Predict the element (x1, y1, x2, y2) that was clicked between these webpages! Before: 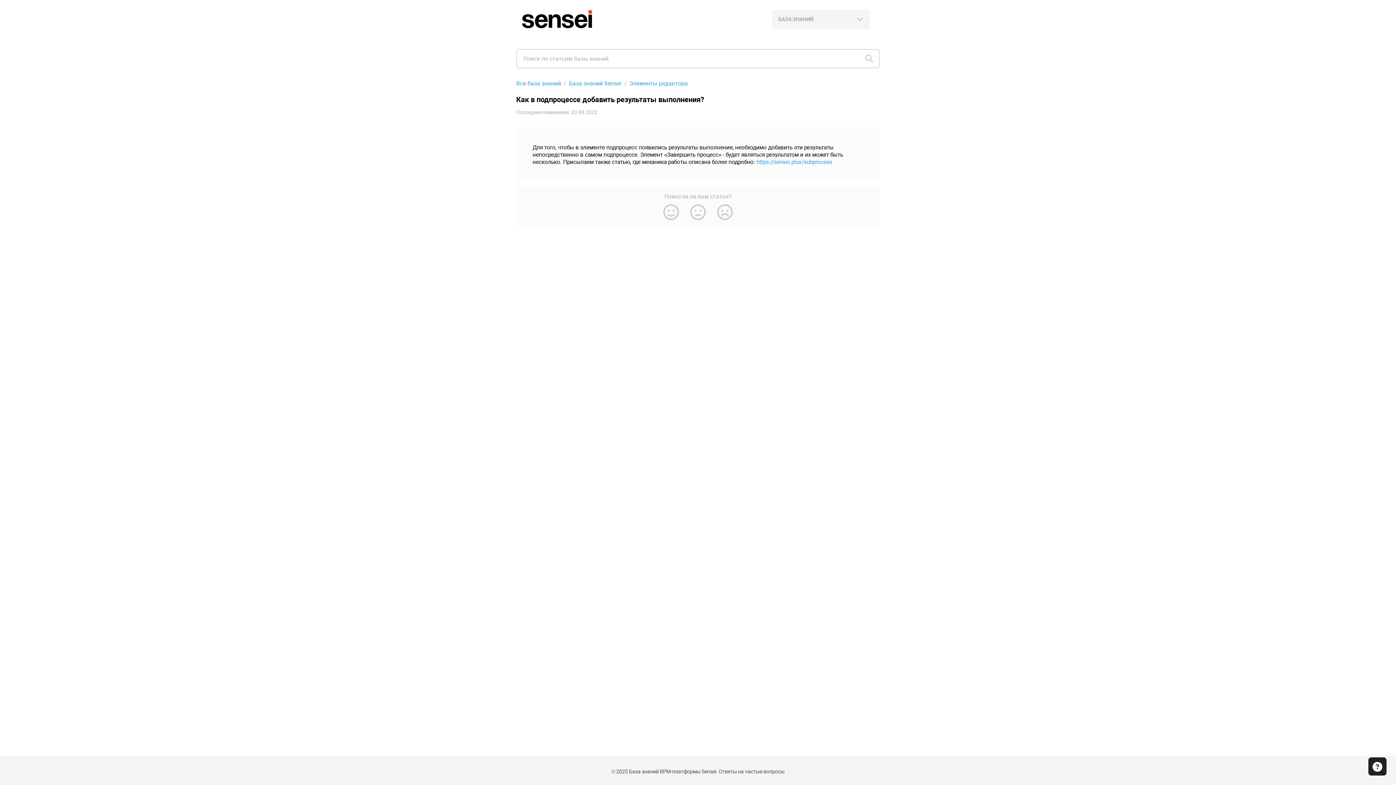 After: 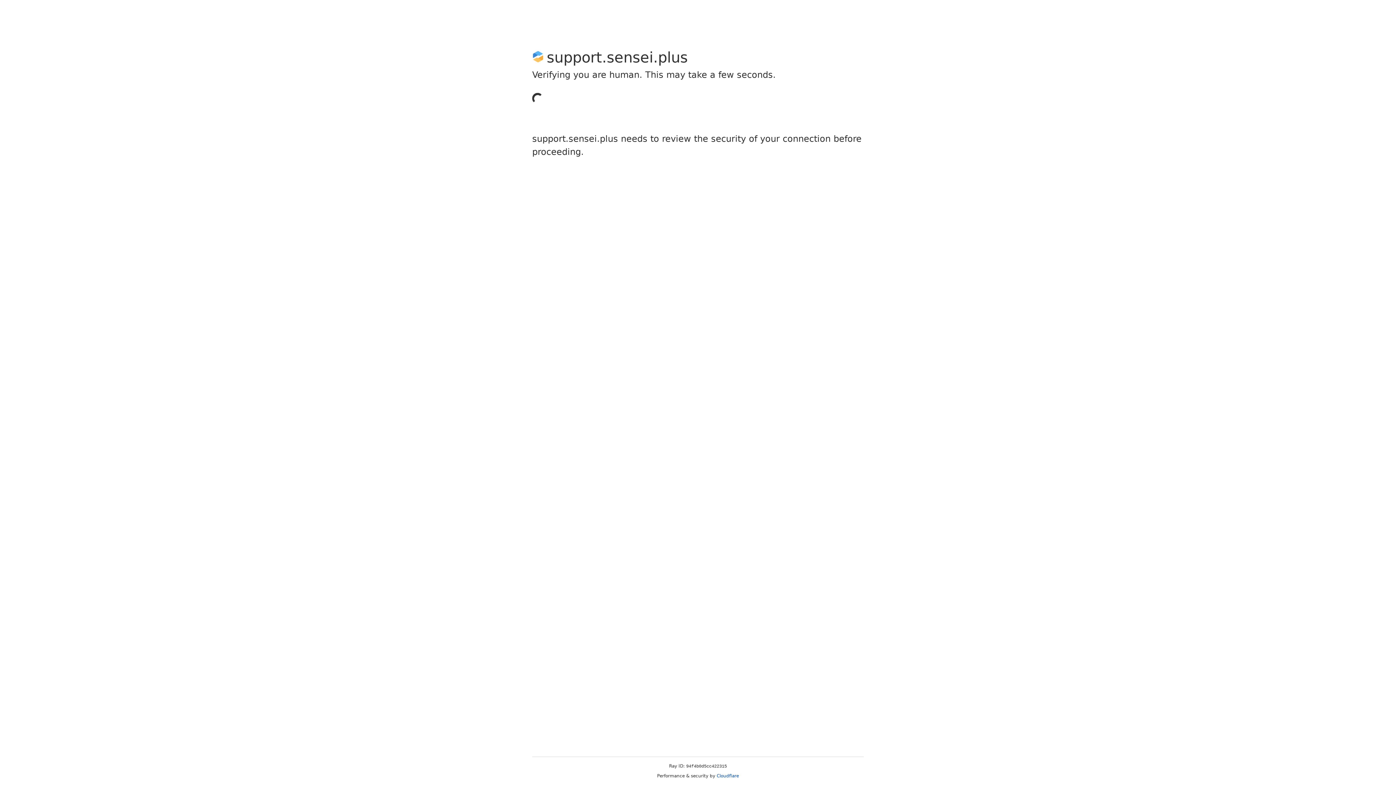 Action: bbox: (516, 79, 561, 86) label: Вся база знаний